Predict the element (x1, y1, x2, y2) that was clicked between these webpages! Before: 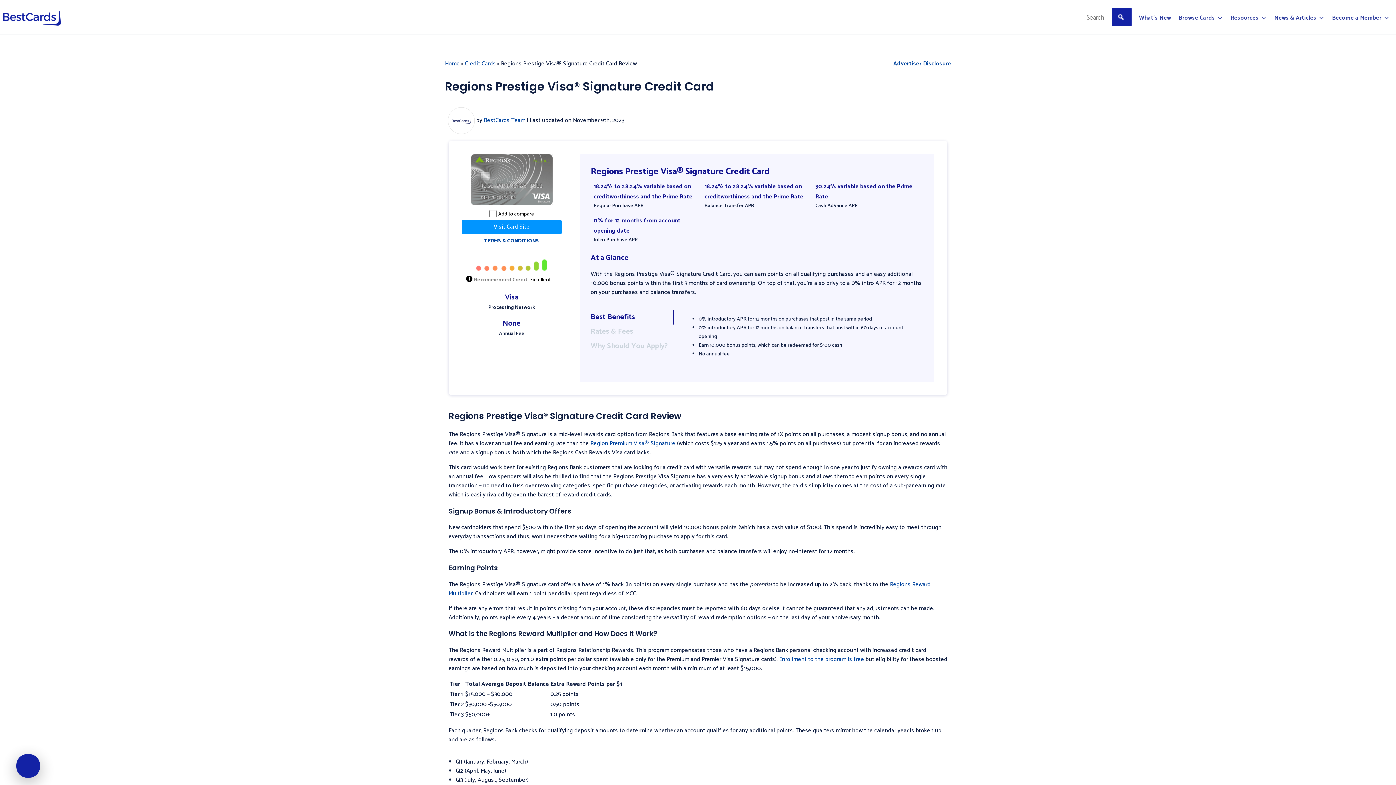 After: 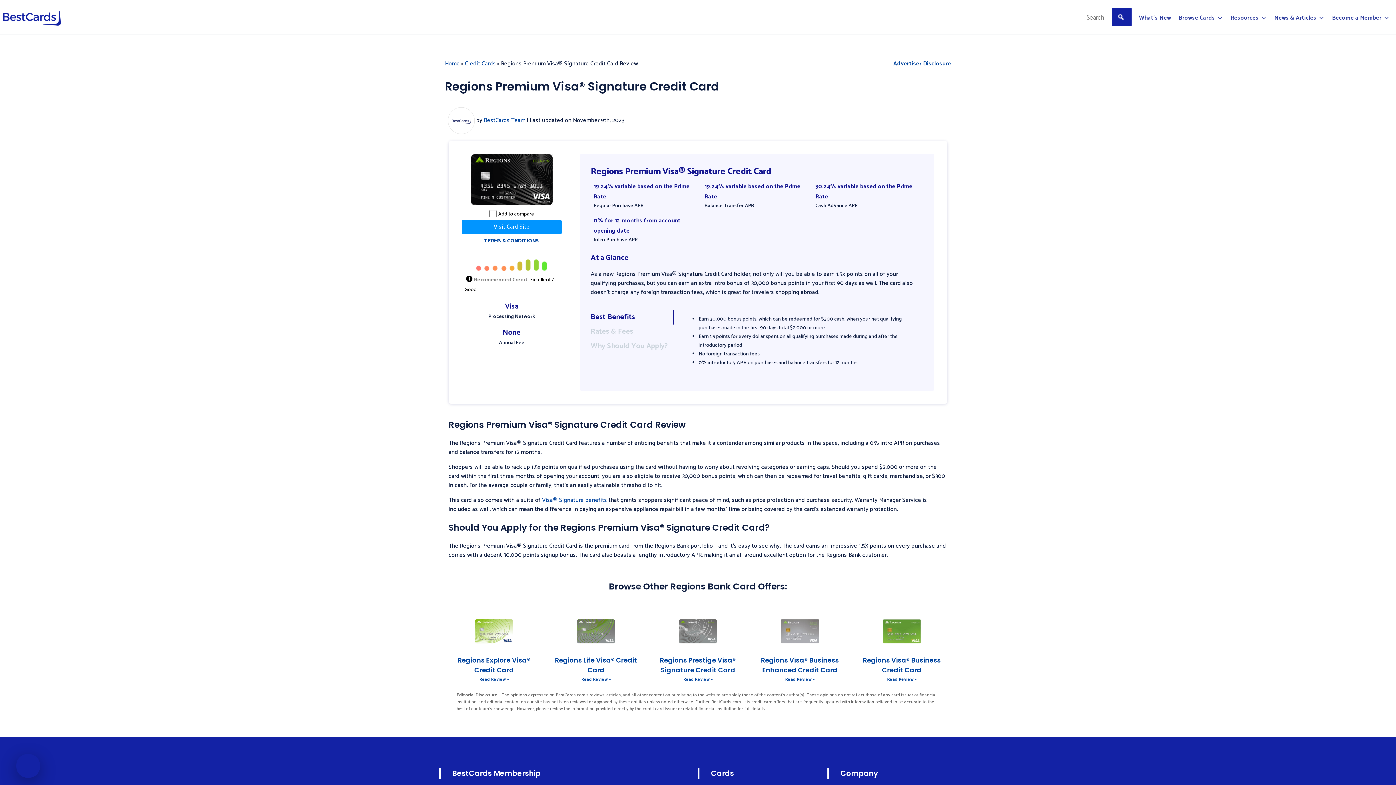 Action: bbox: (590, 438, 675, 448) label: Region Premium Visa® Signature